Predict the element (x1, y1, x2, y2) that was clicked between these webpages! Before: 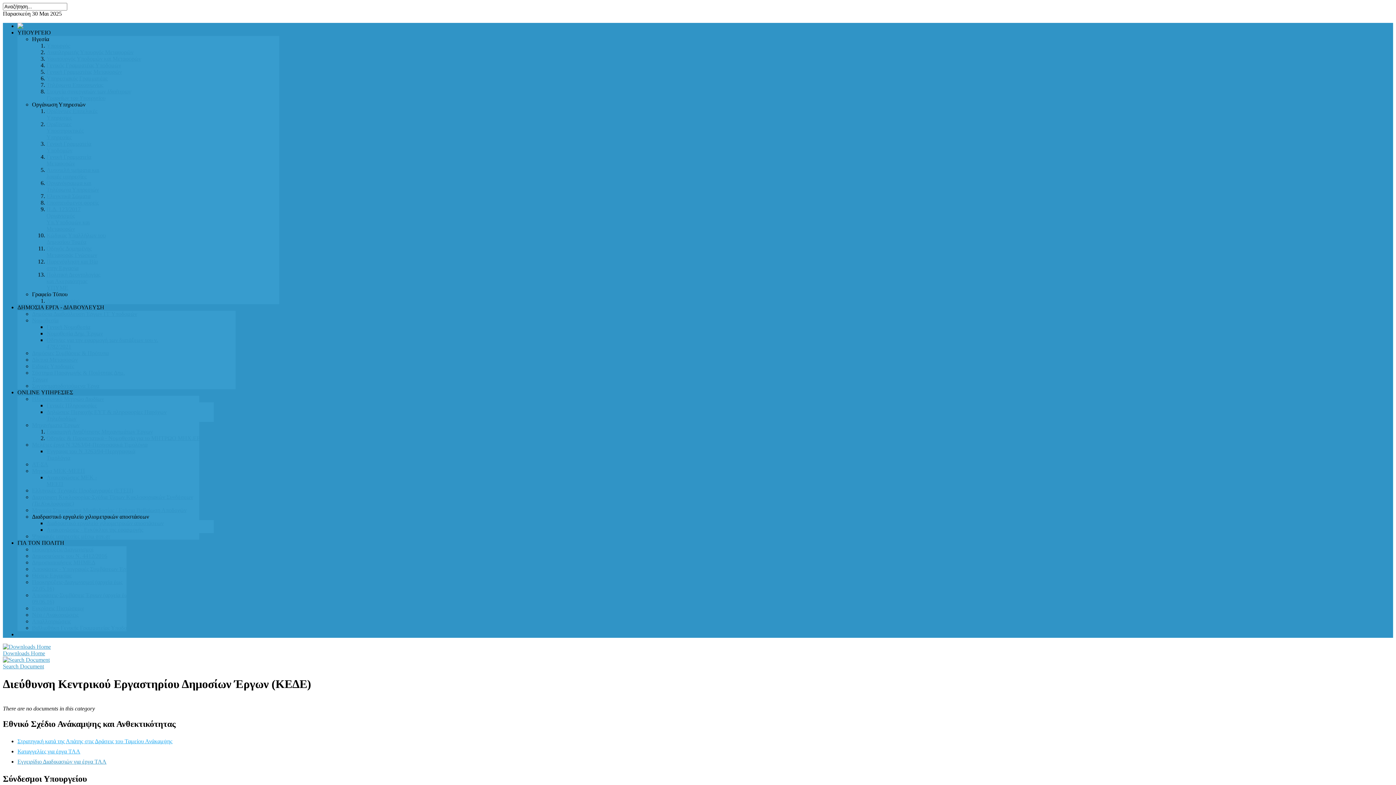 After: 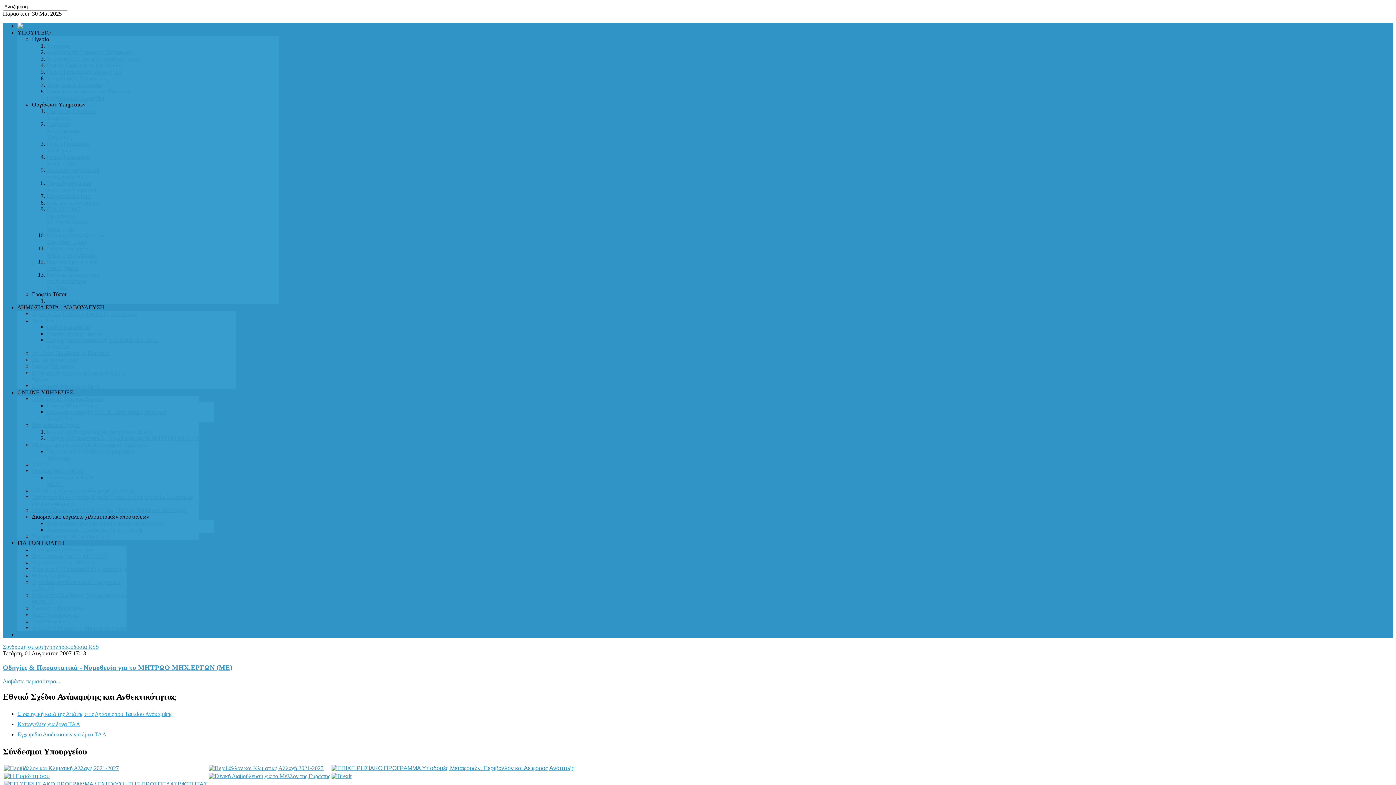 Action: label: Μηχανήματα Έργων bbox: (32, 422, 79, 428)